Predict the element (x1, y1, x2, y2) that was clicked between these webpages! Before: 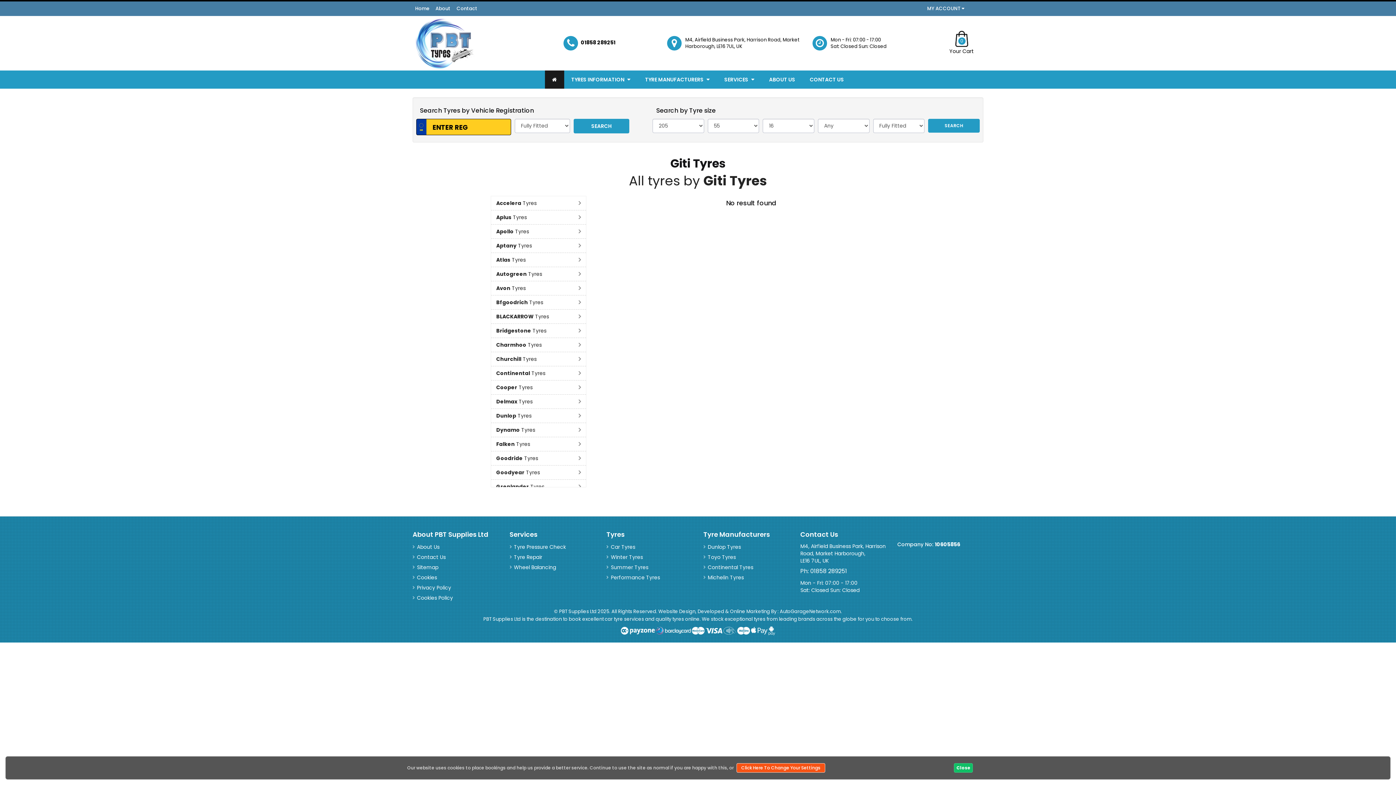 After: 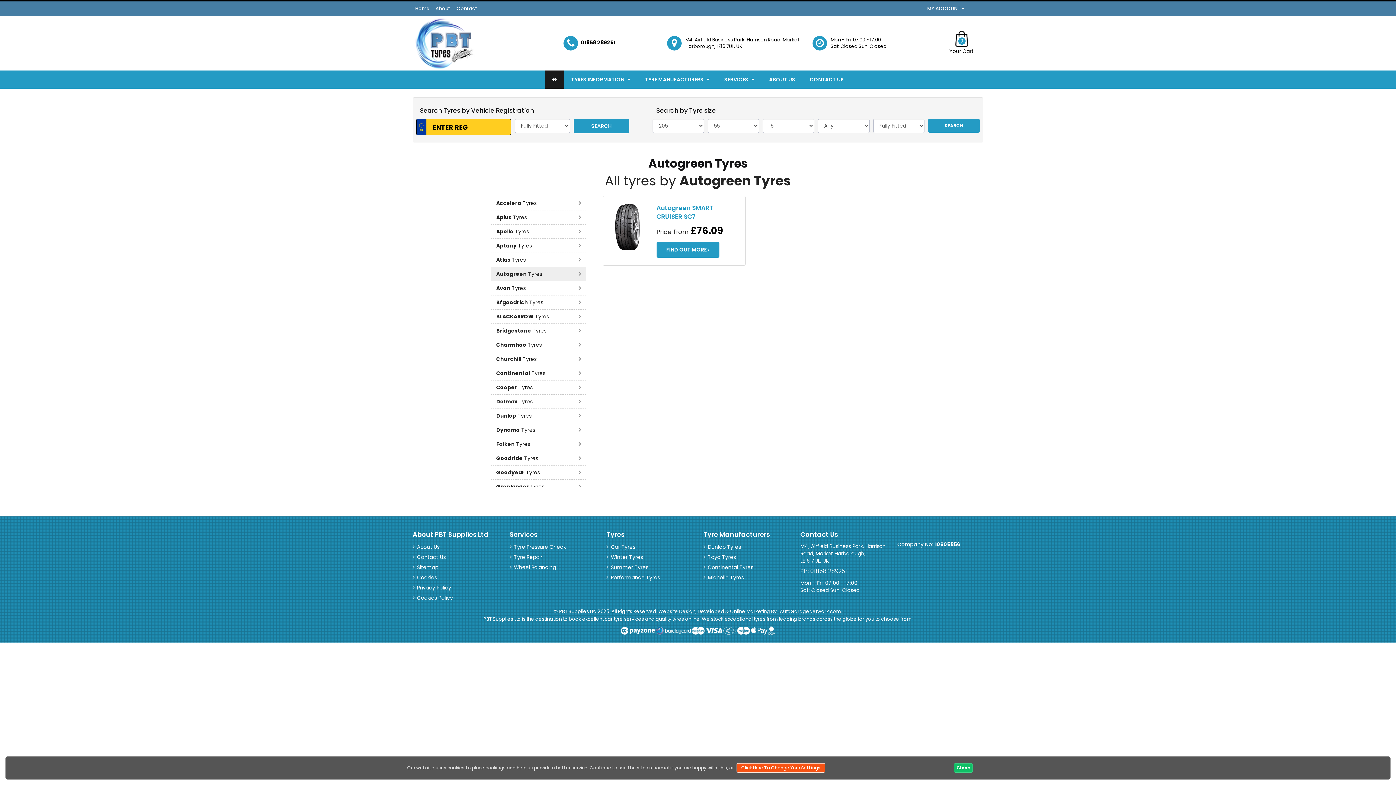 Action: bbox: (492, 268, 584, 279) label: Autogreen Tyres